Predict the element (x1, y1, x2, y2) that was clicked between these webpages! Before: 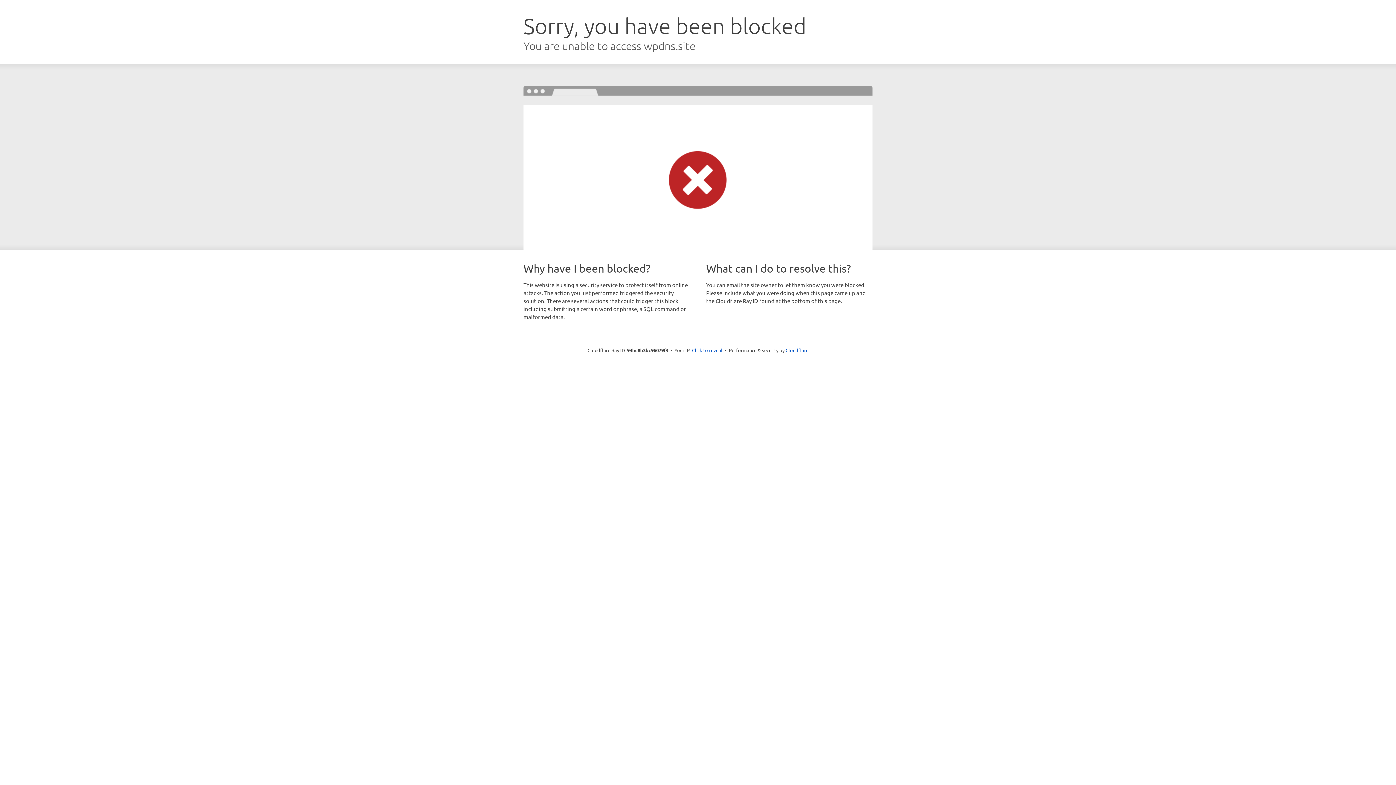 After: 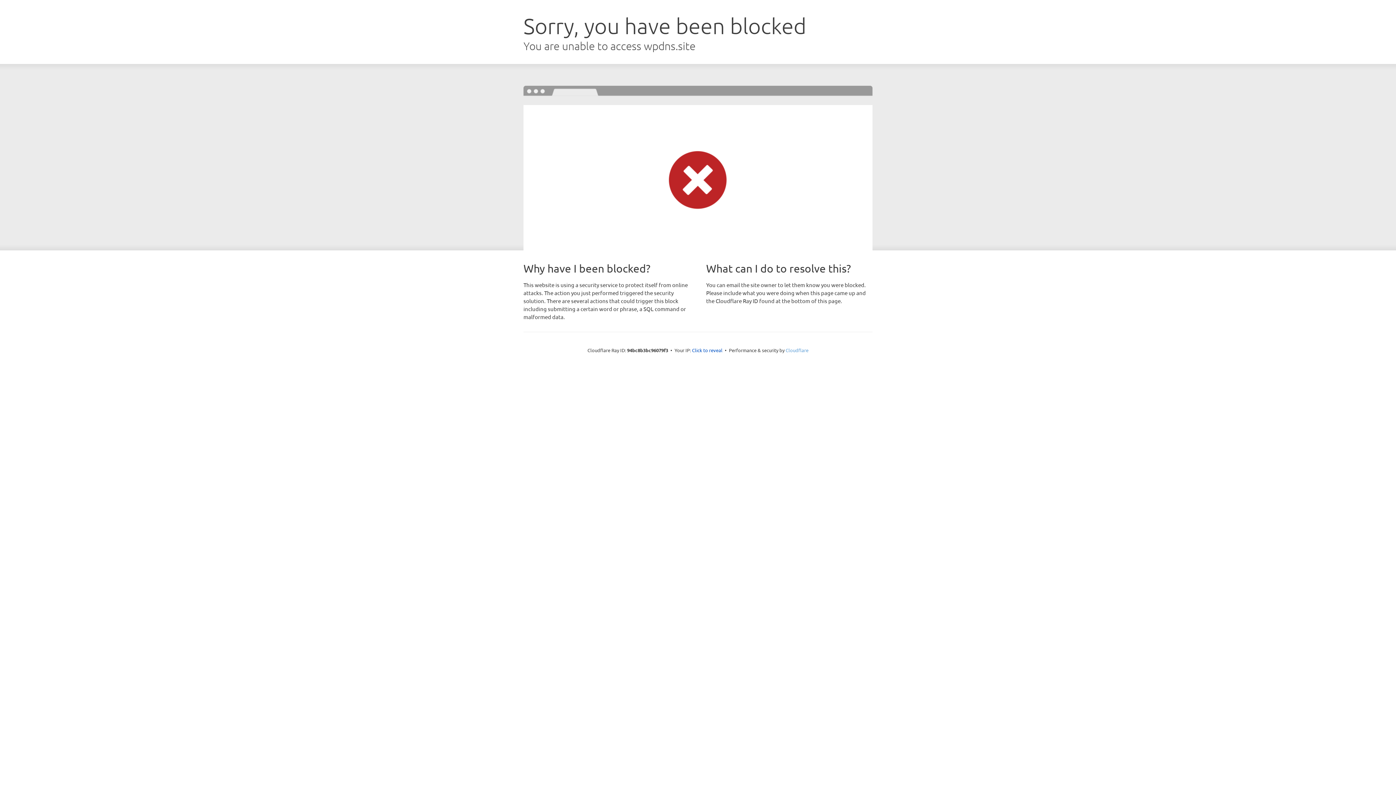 Action: bbox: (785, 347, 808, 353) label: Cloudflare